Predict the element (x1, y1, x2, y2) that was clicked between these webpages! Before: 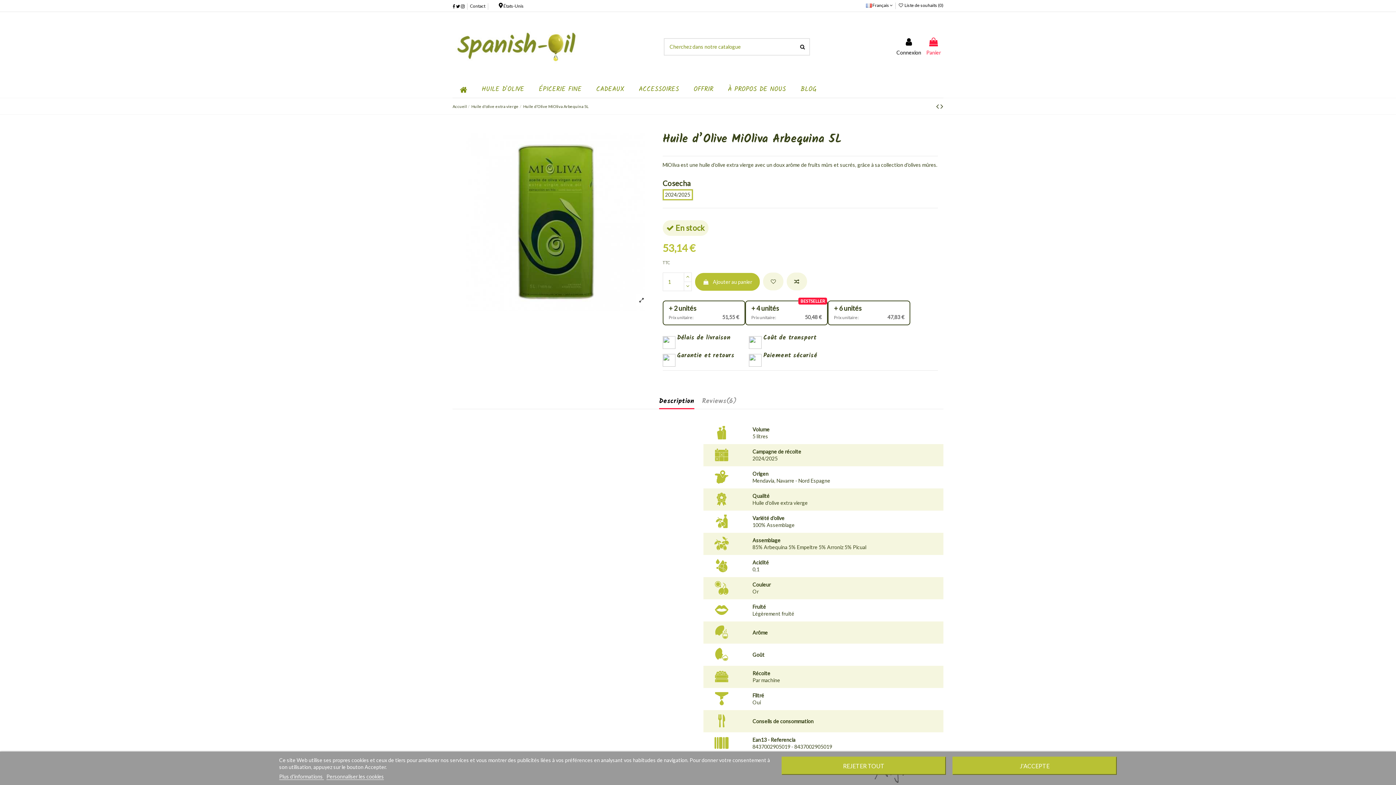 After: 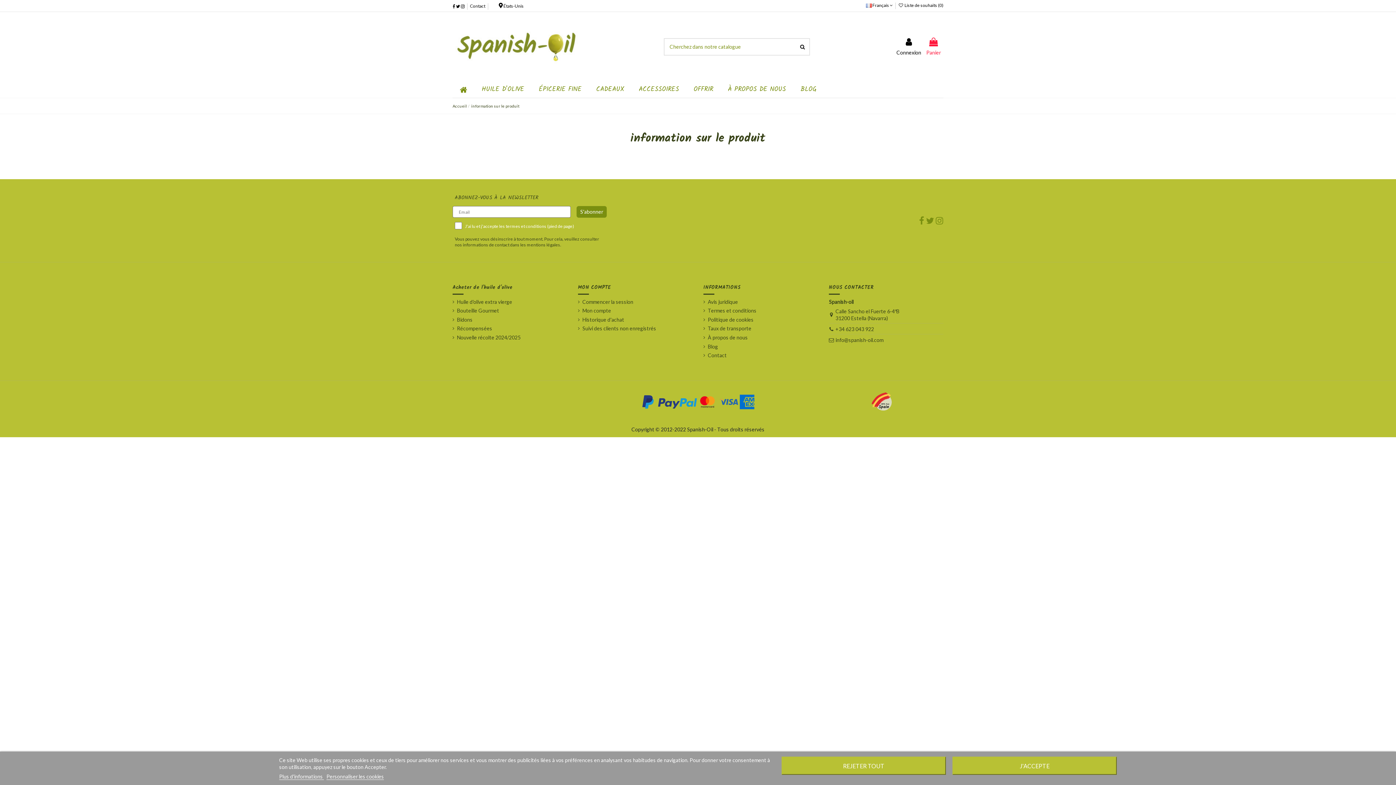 Action: bbox: (714, 655, 729, 662)